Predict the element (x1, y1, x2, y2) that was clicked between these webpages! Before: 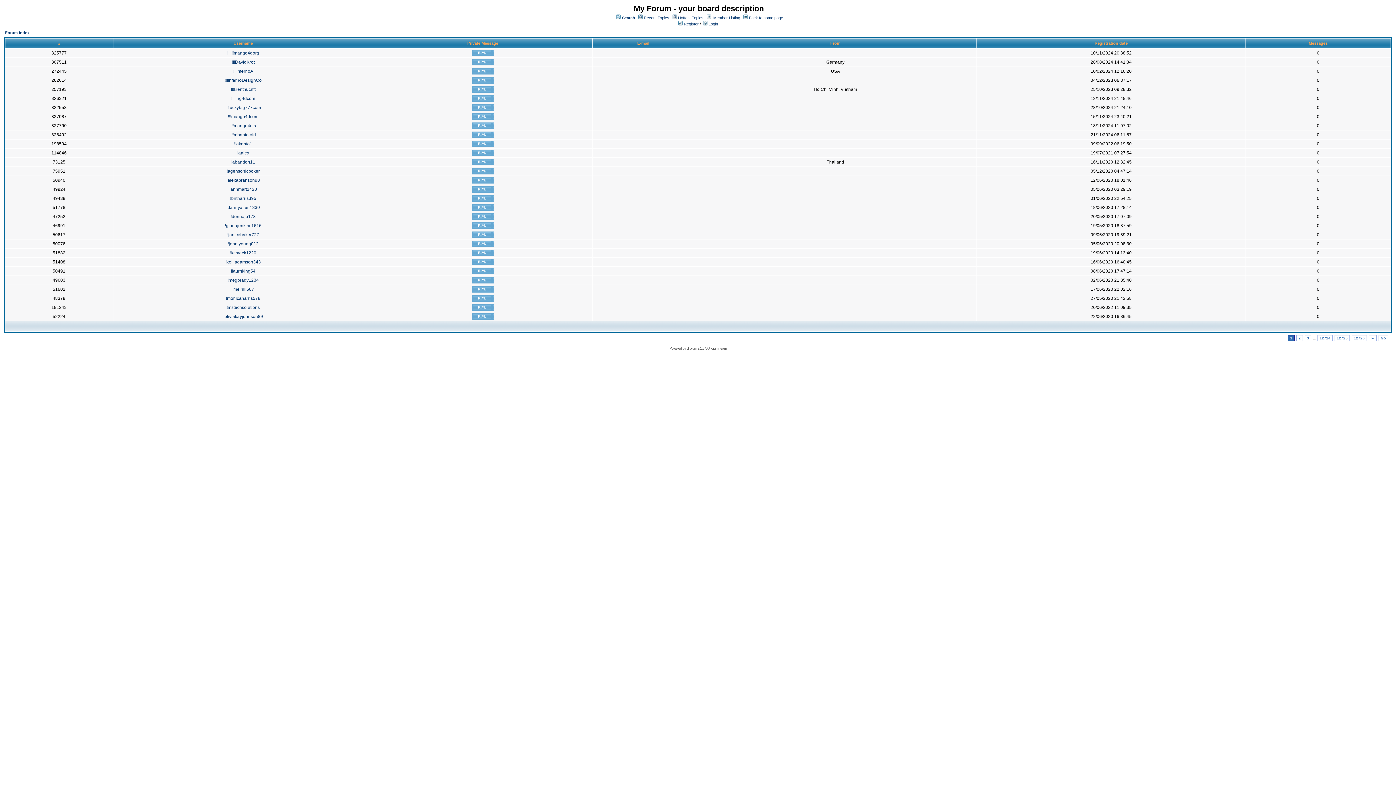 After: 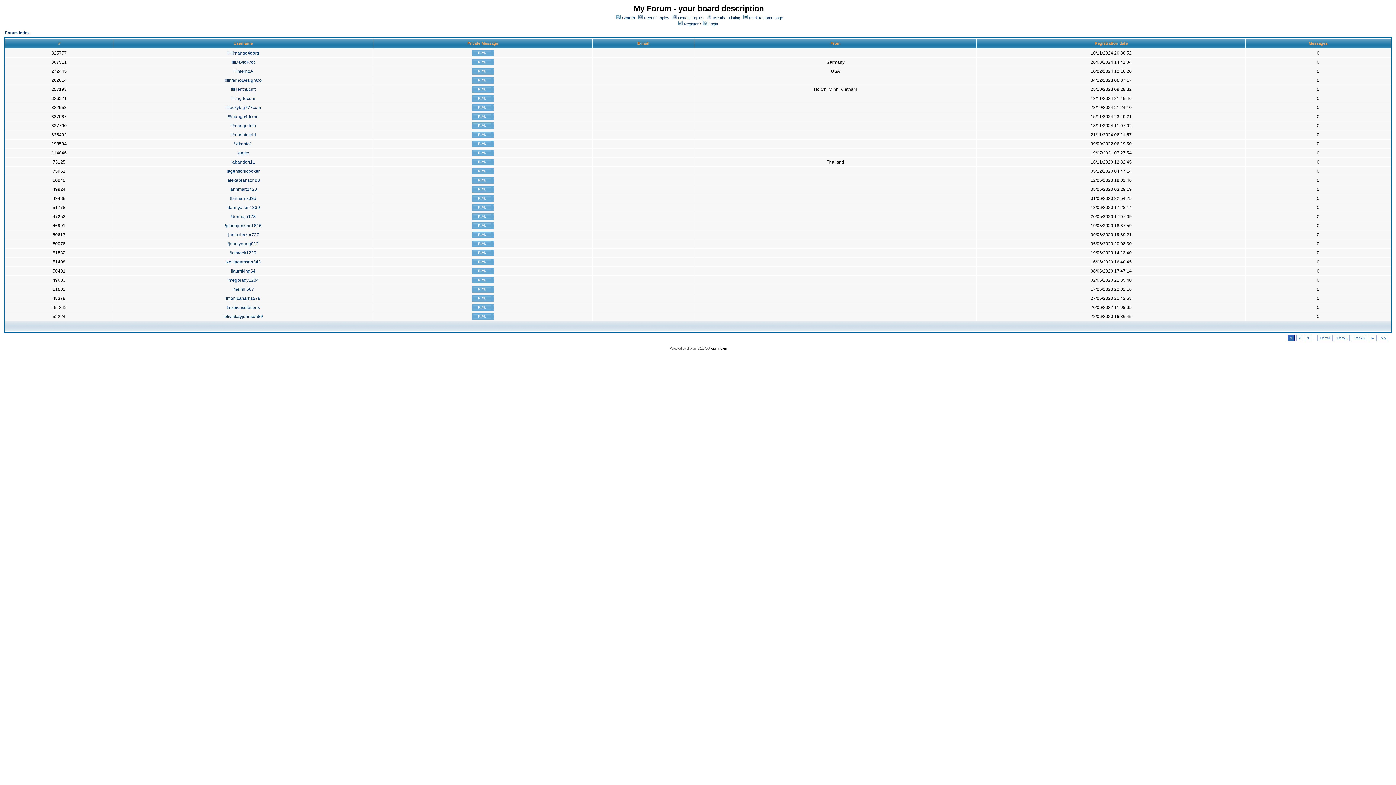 Action: label: JForum Team bbox: (708, 346, 726, 350)